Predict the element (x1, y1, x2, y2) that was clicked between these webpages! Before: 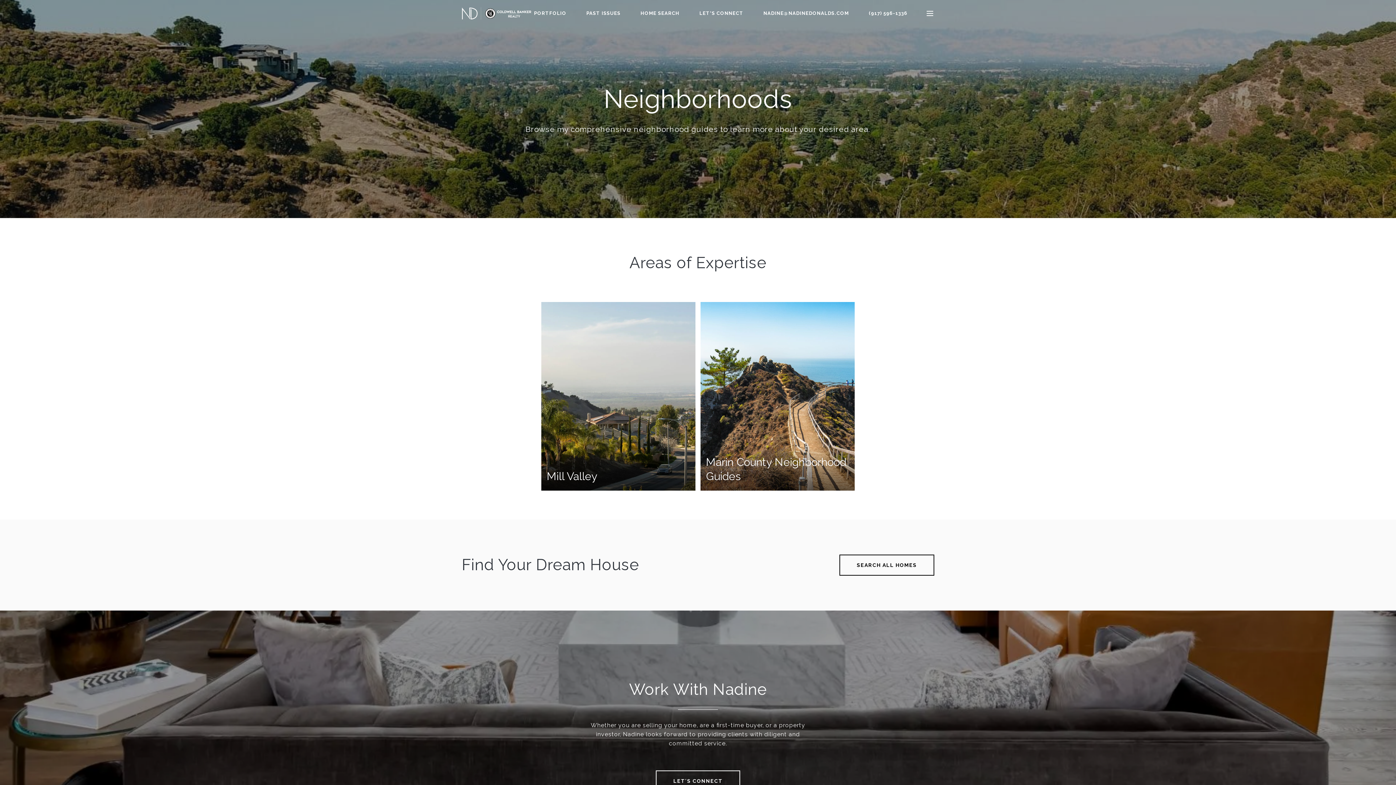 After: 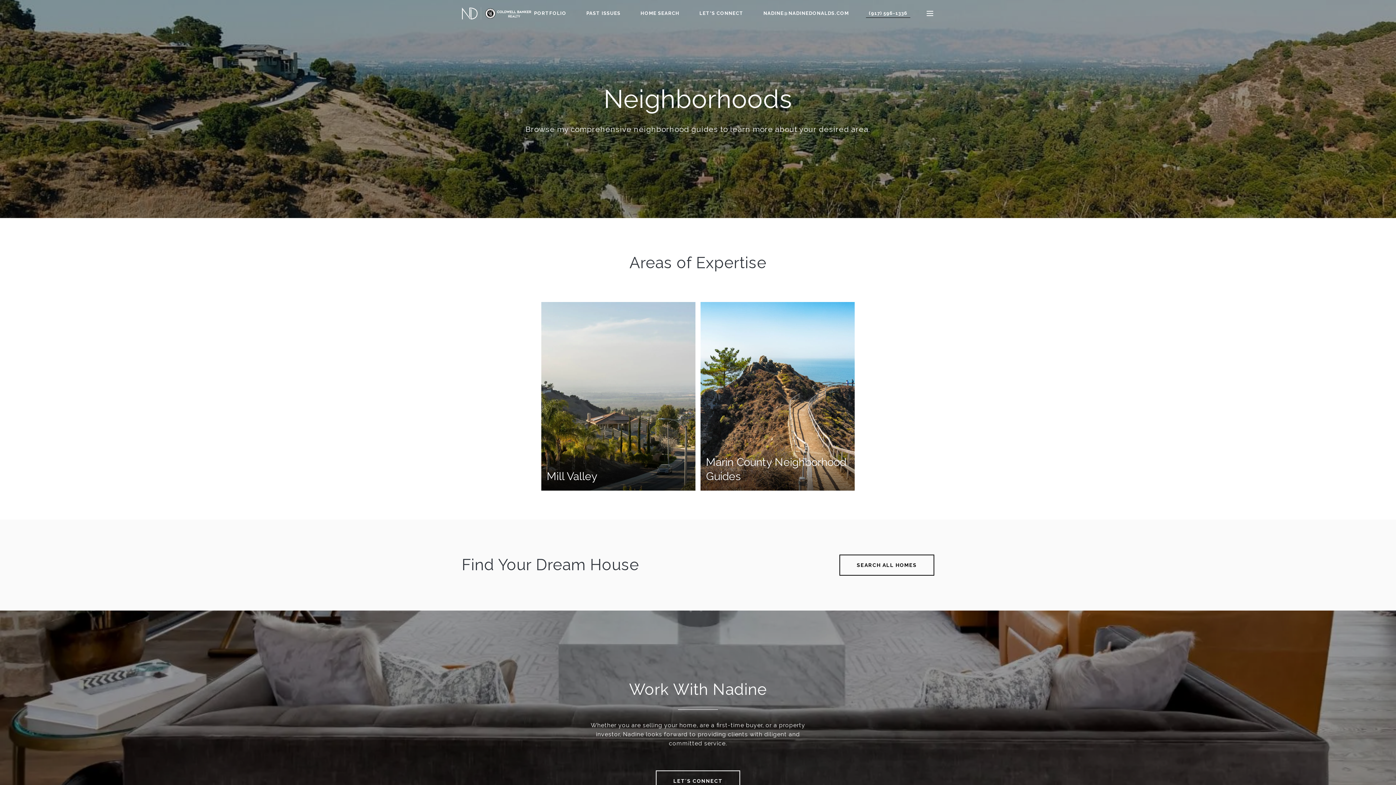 Action: bbox: (869, 9, 907, 17) label: (917) 596-1336